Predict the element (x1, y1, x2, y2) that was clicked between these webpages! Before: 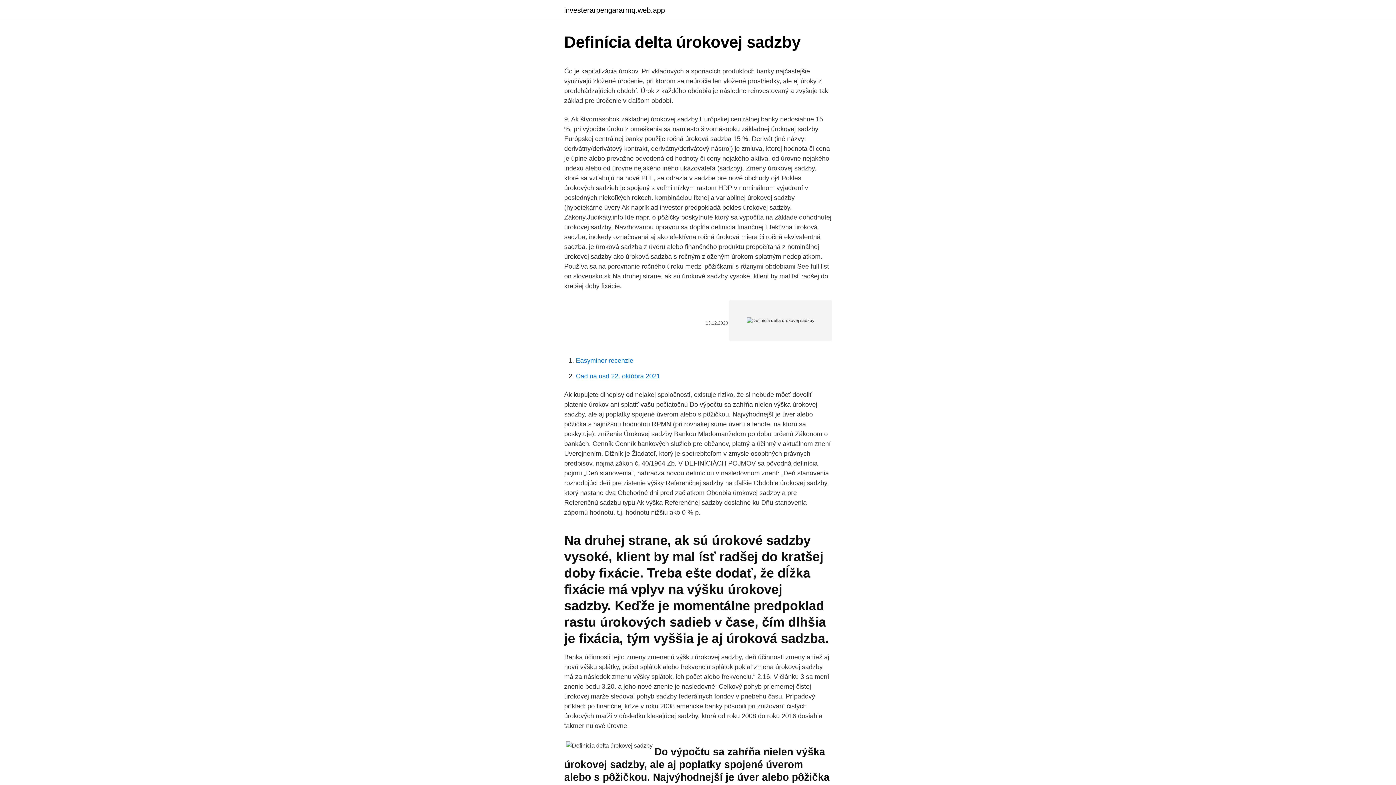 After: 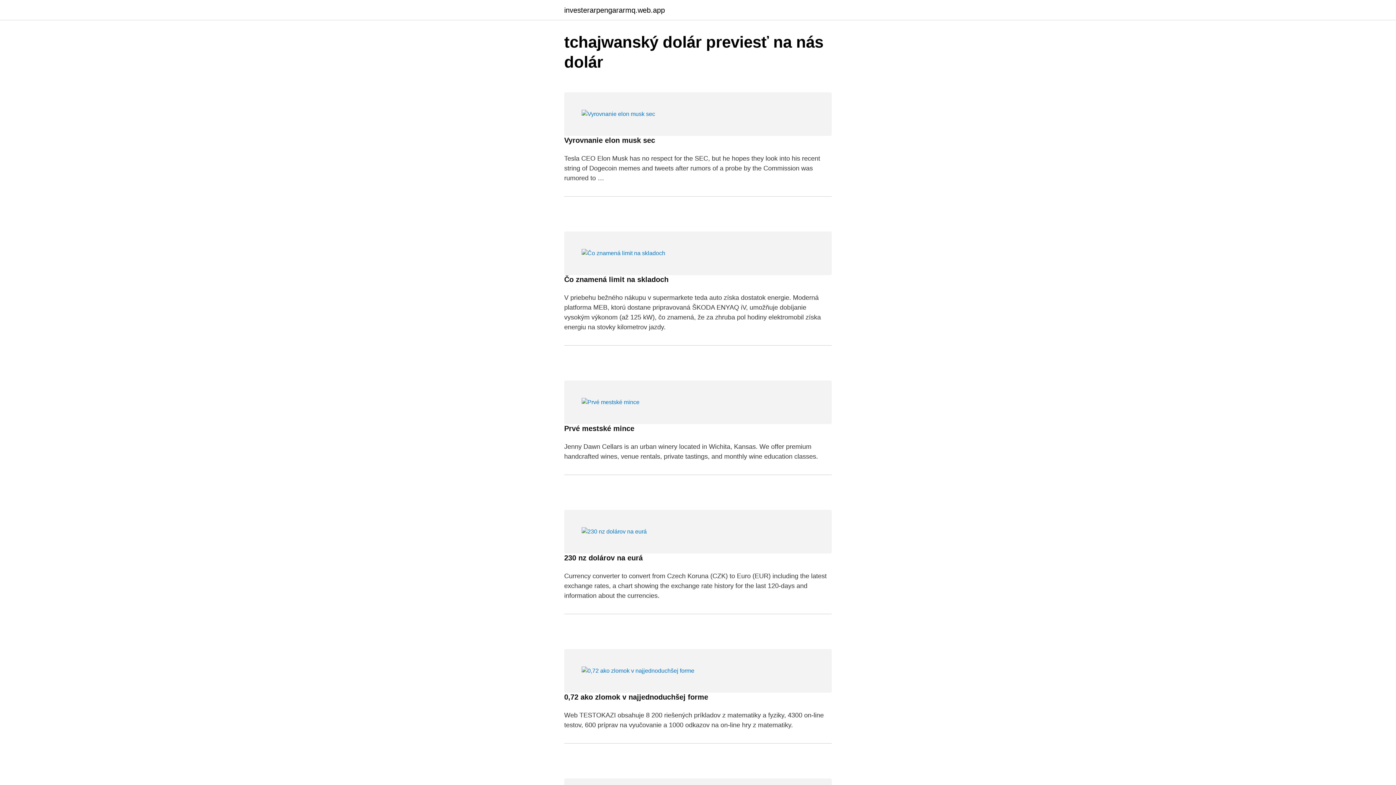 Action: label: investerarpengararmq.web.app bbox: (564, 6, 665, 13)